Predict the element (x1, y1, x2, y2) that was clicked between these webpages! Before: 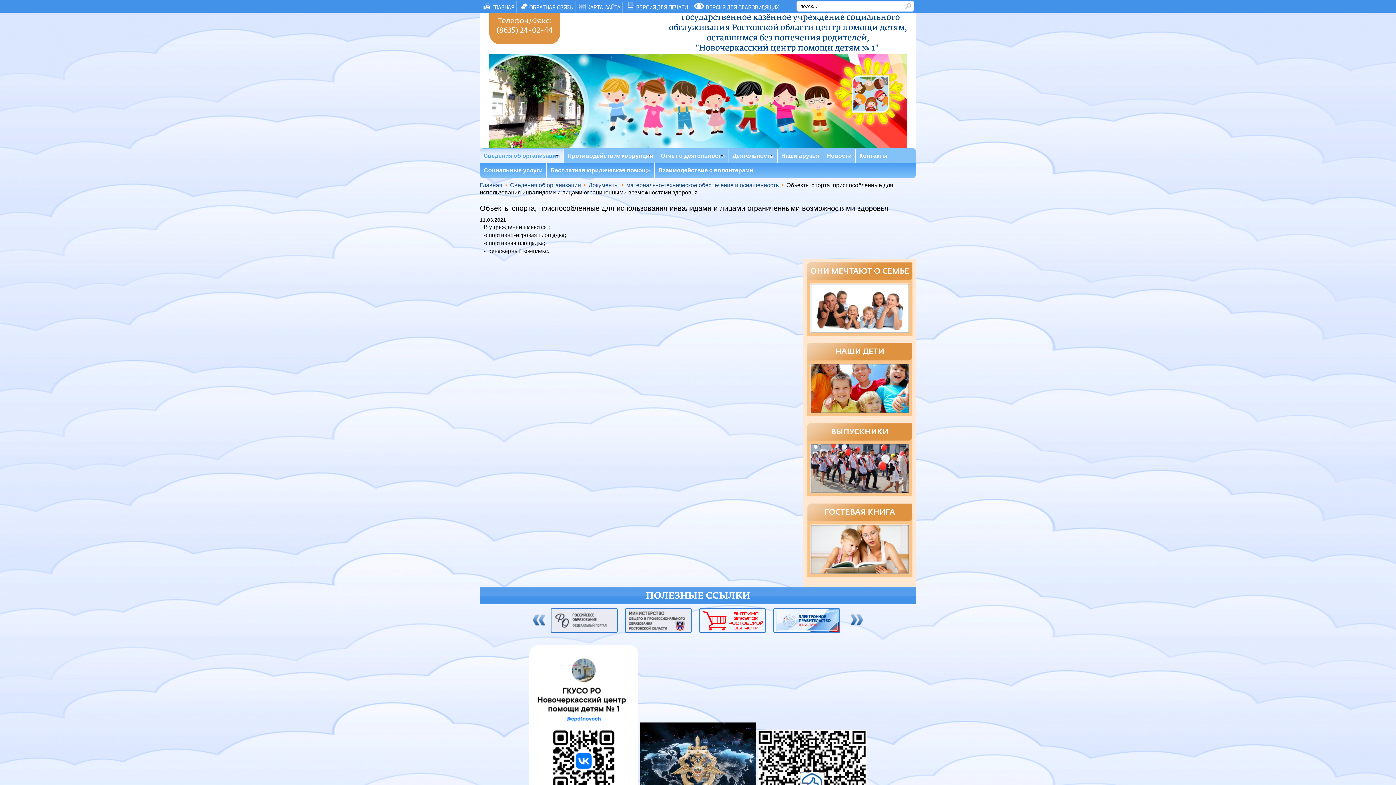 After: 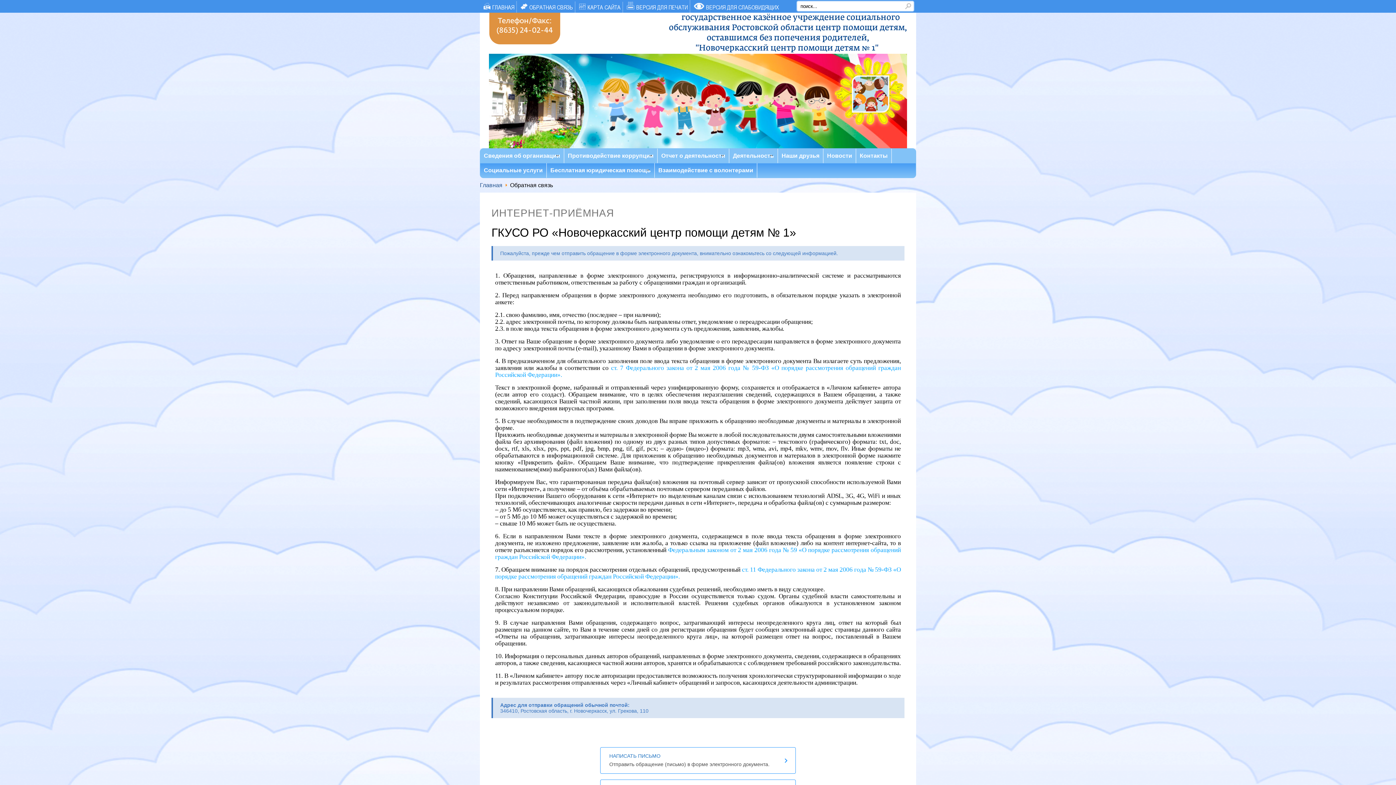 Action: label: ОБРАТНАЯ СВЯЗЬ bbox: (518, 3, 573, 10)